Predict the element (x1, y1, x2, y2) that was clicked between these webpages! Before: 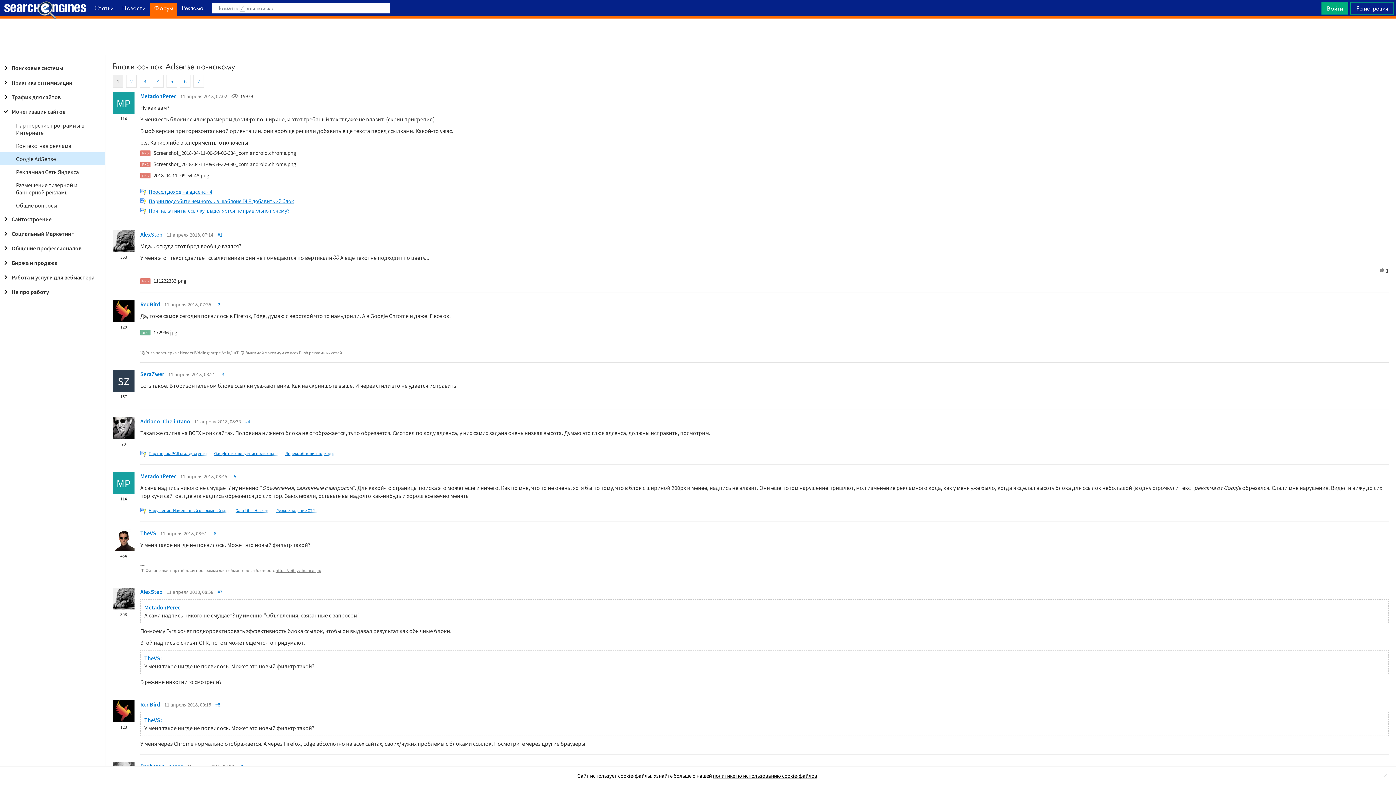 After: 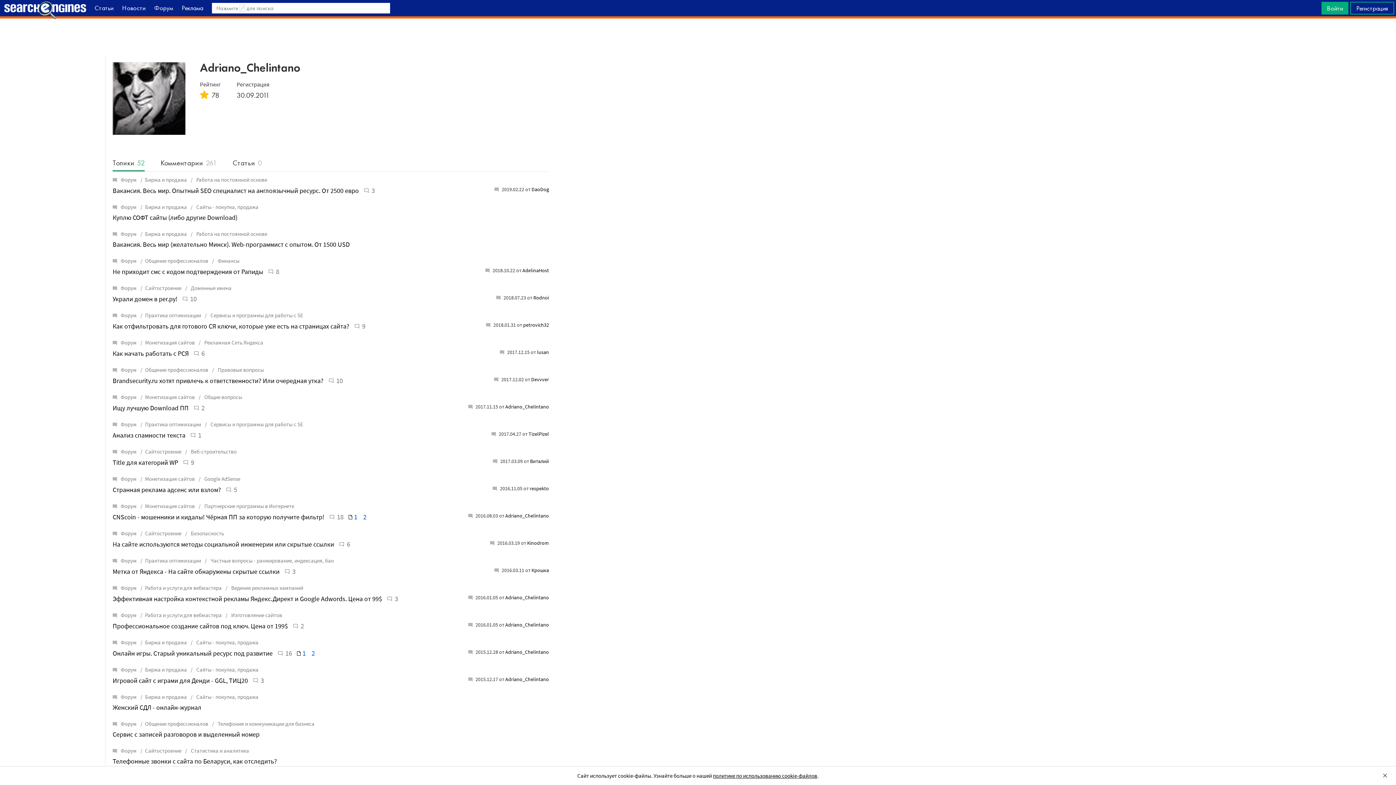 Action: bbox: (140, 417, 190, 424) label: Adriano_Chelintano